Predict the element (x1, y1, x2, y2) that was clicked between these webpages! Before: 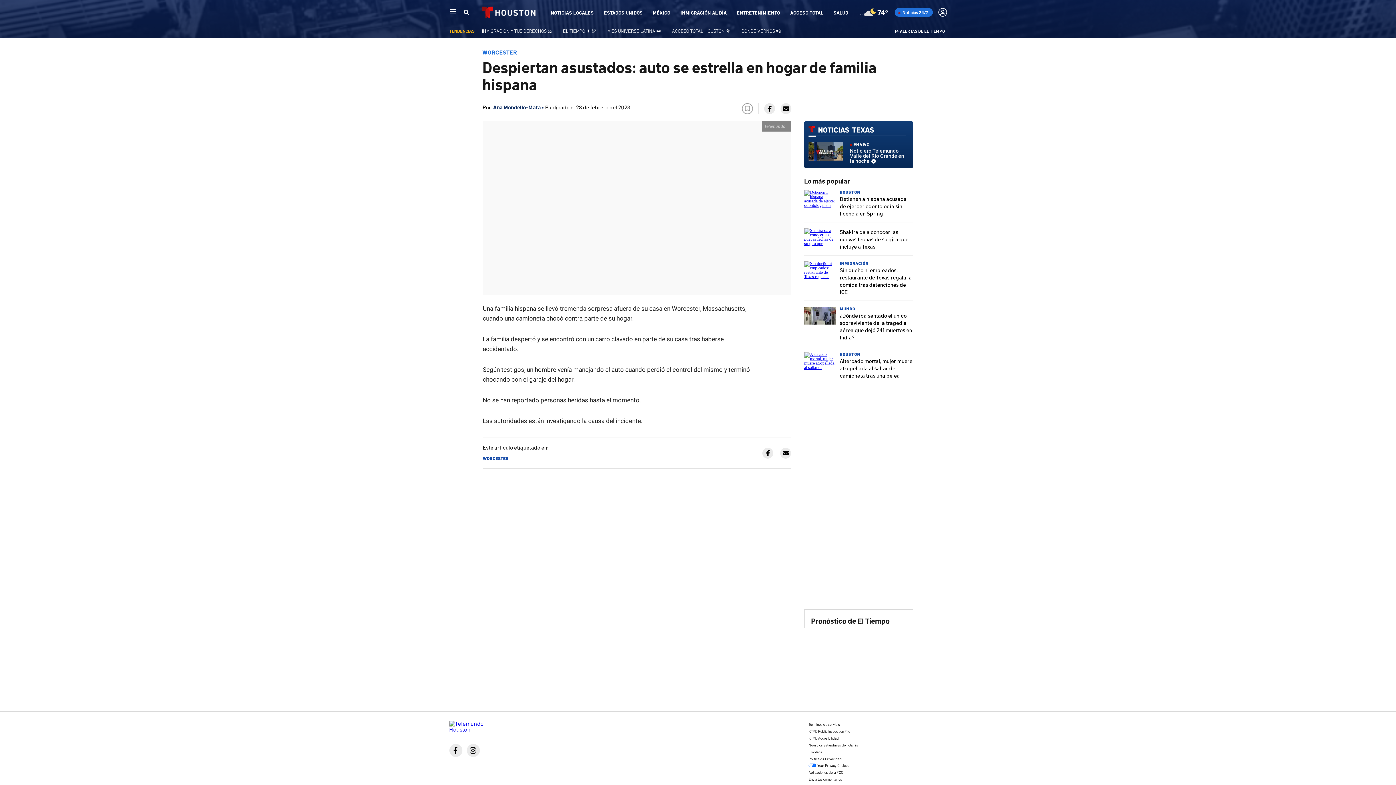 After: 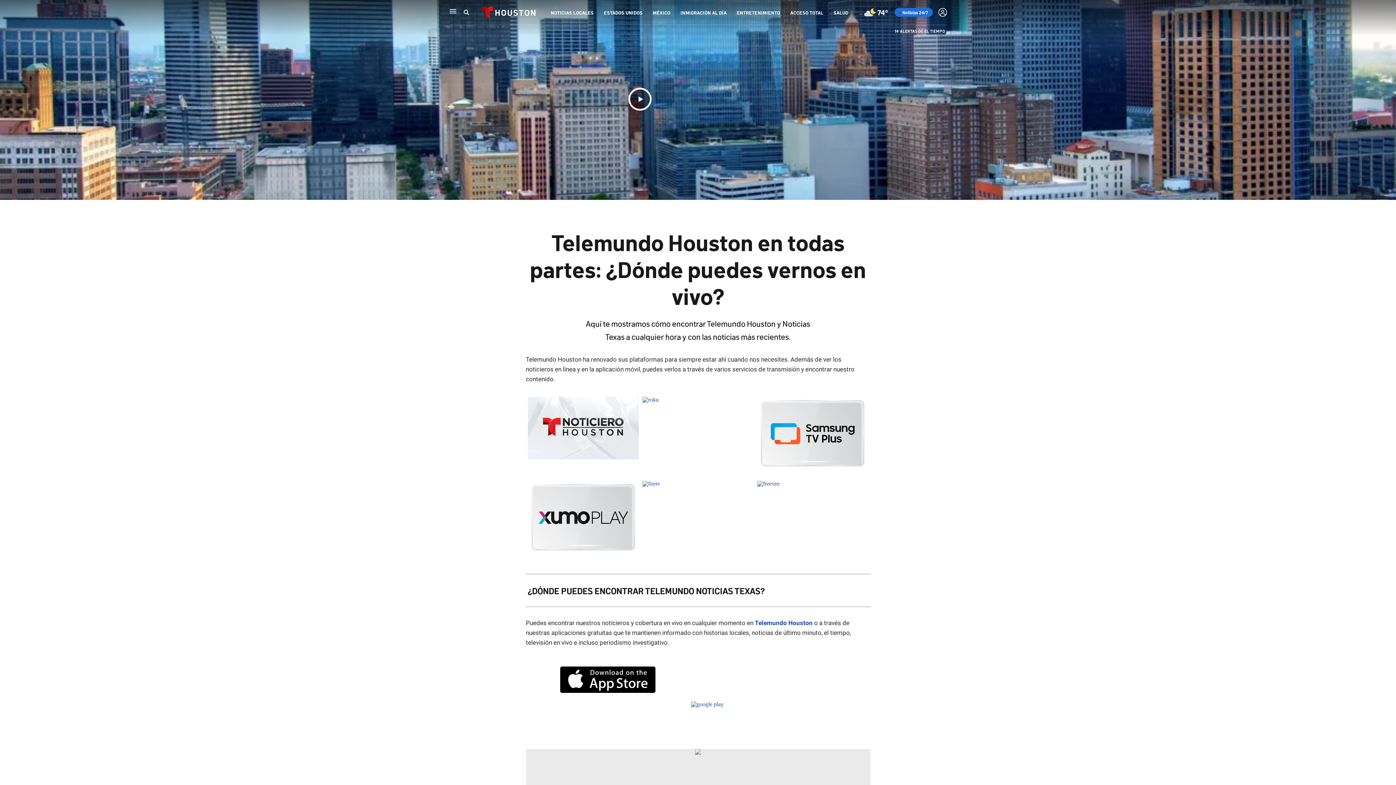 Action: label: DÓNDE VERNOS 📲 bbox: (741, 27, 780, 33)